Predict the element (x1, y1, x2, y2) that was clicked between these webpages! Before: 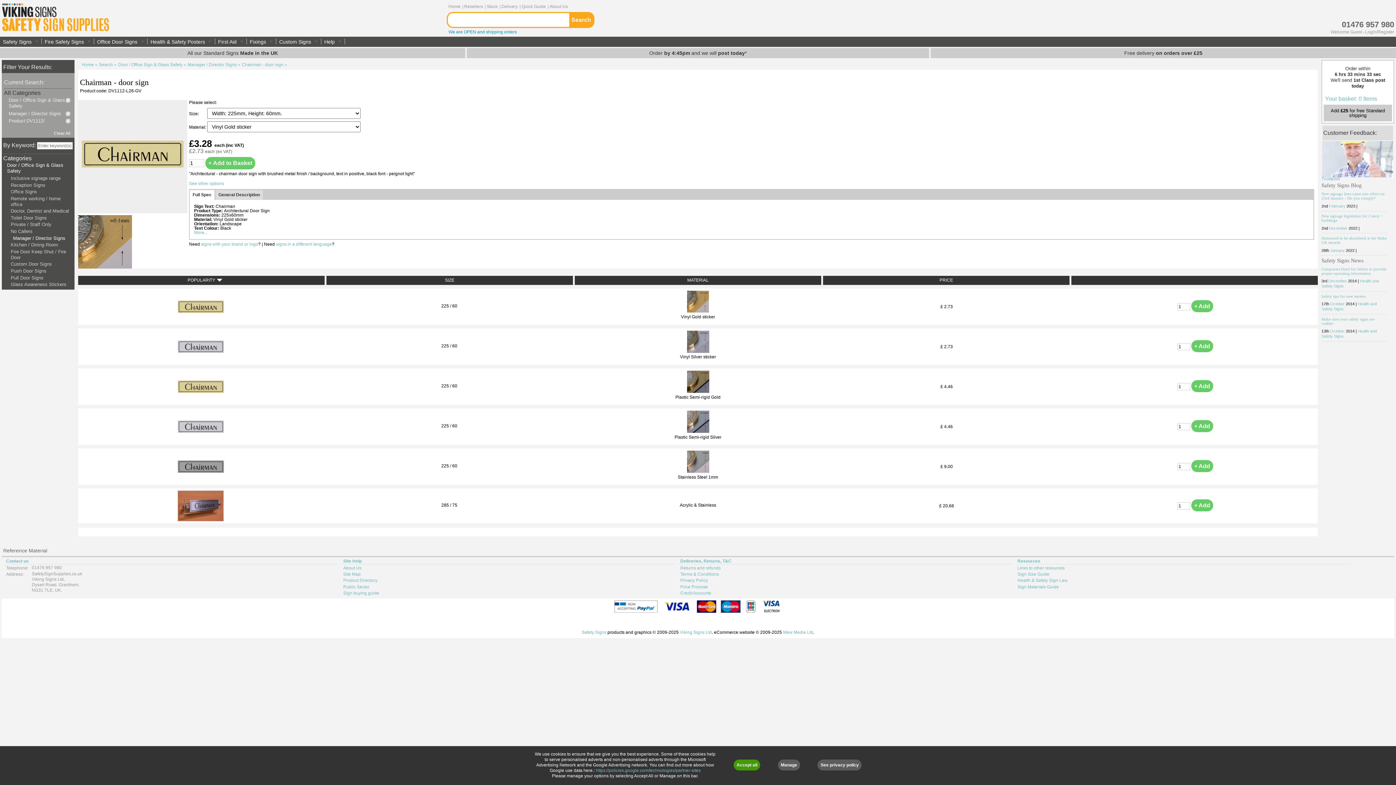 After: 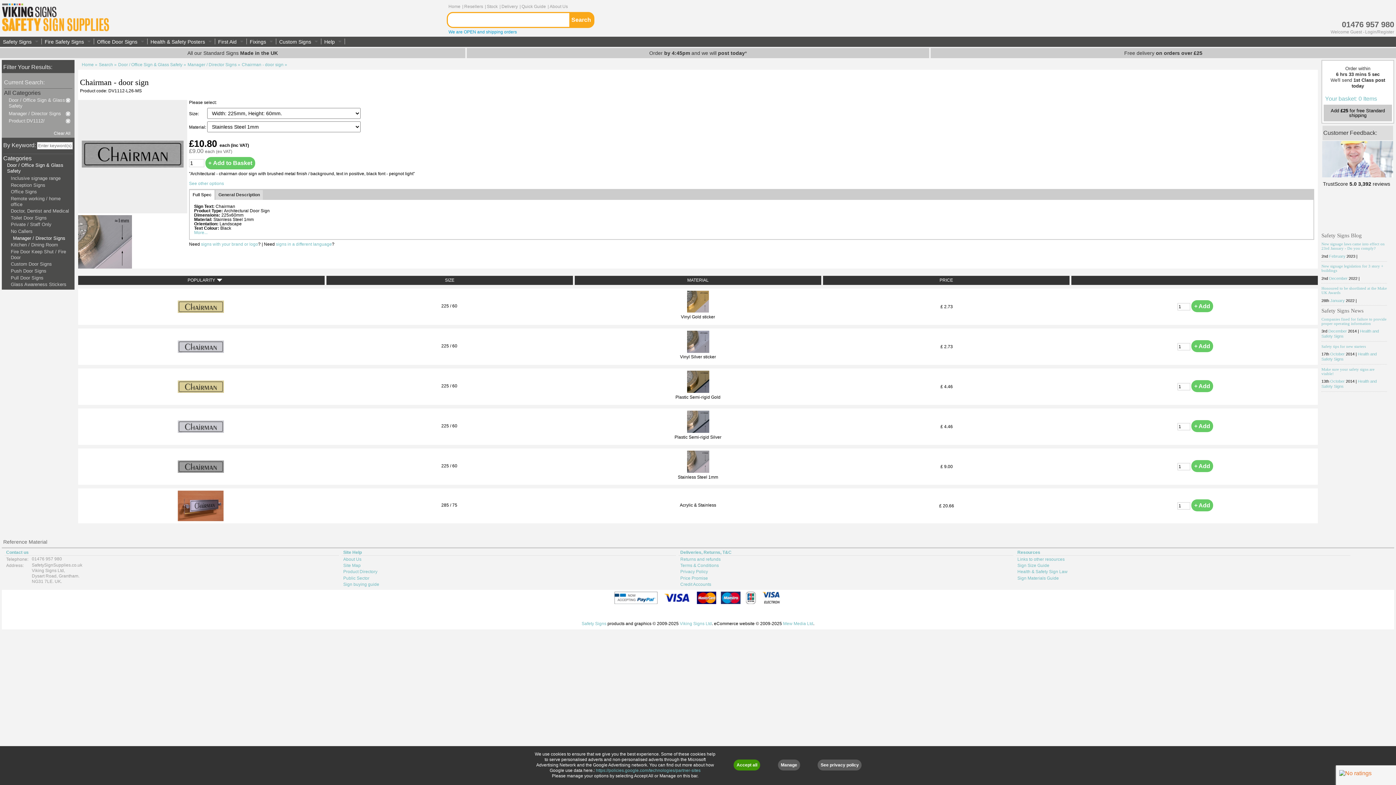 Action: bbox: (177, 469, 223, 474)